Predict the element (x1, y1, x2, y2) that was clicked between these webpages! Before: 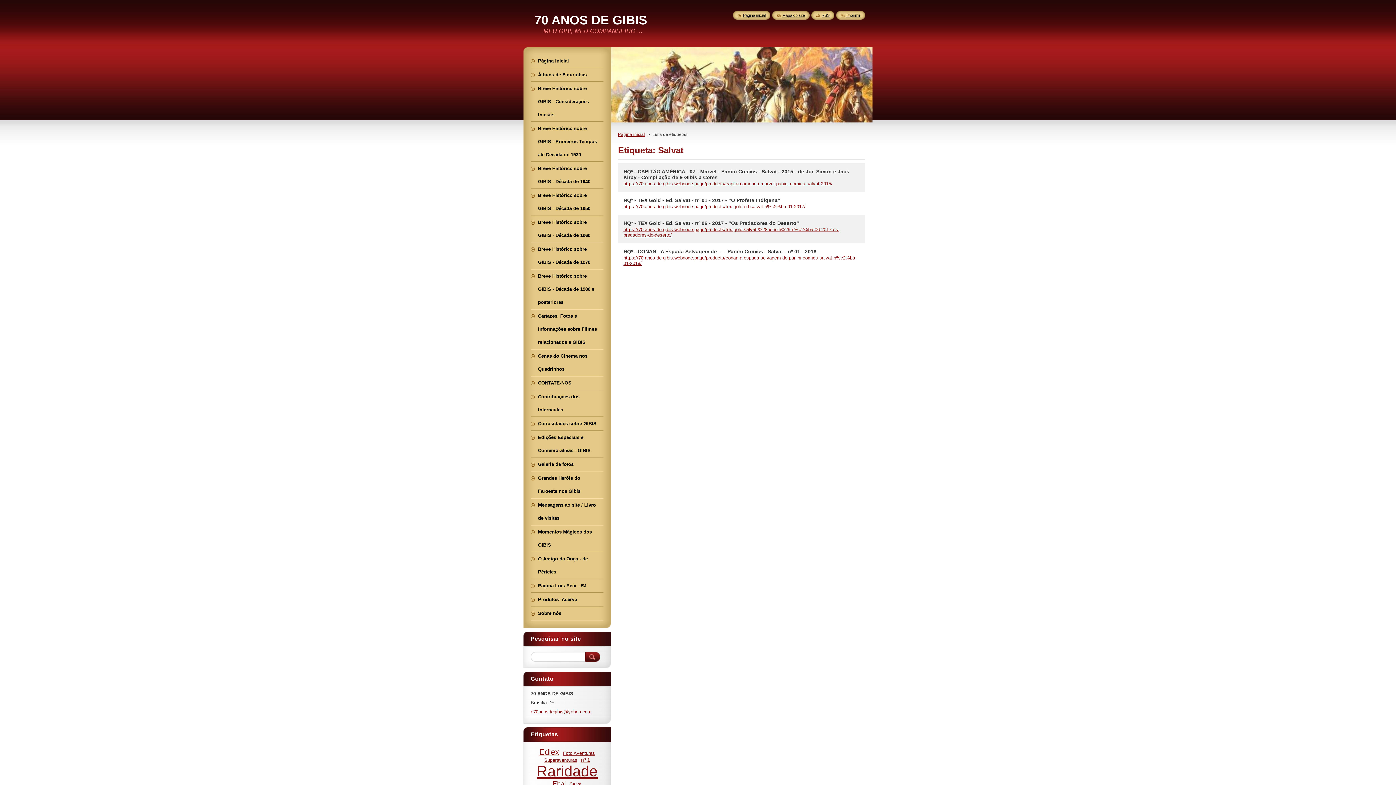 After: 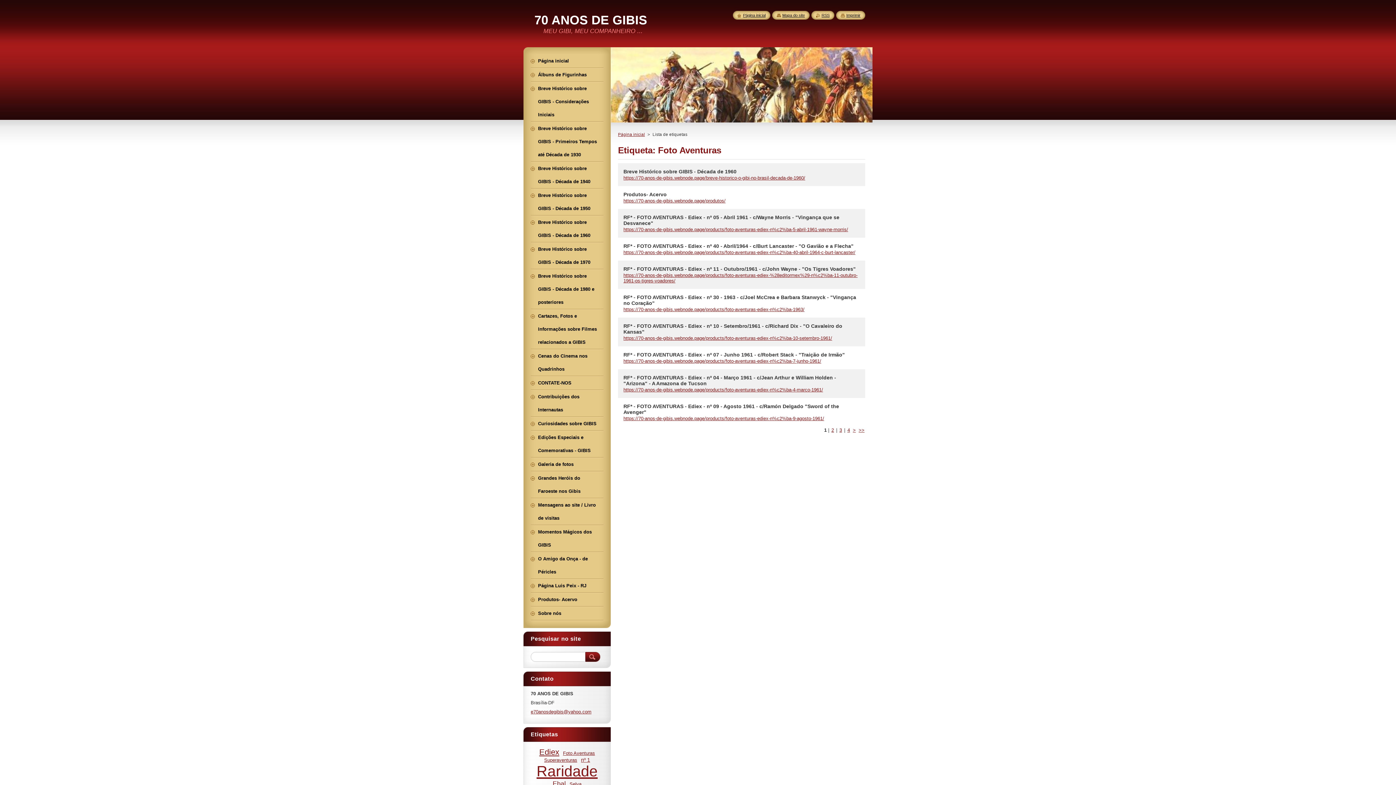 Action: label: Foto Aventuras bbox: (563, 750, 595, 756)